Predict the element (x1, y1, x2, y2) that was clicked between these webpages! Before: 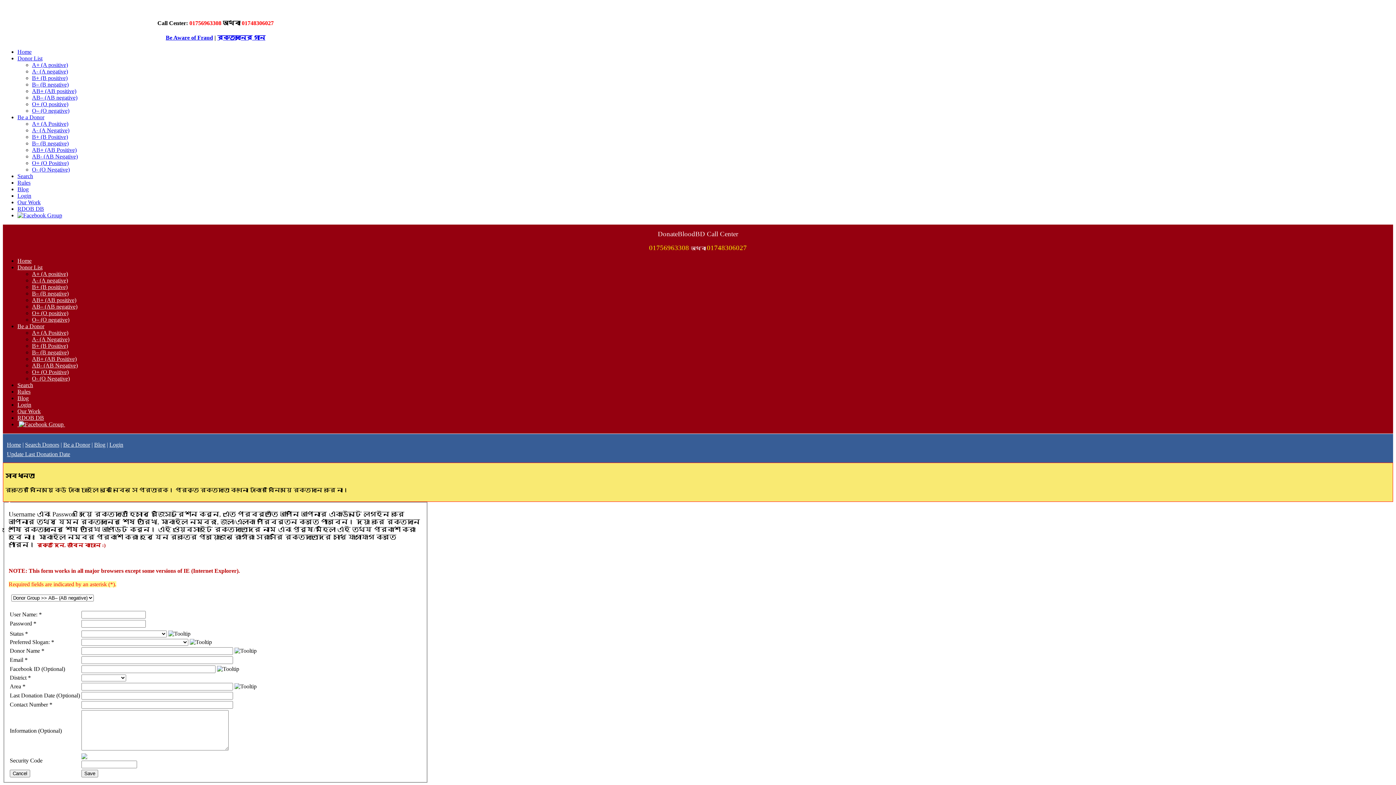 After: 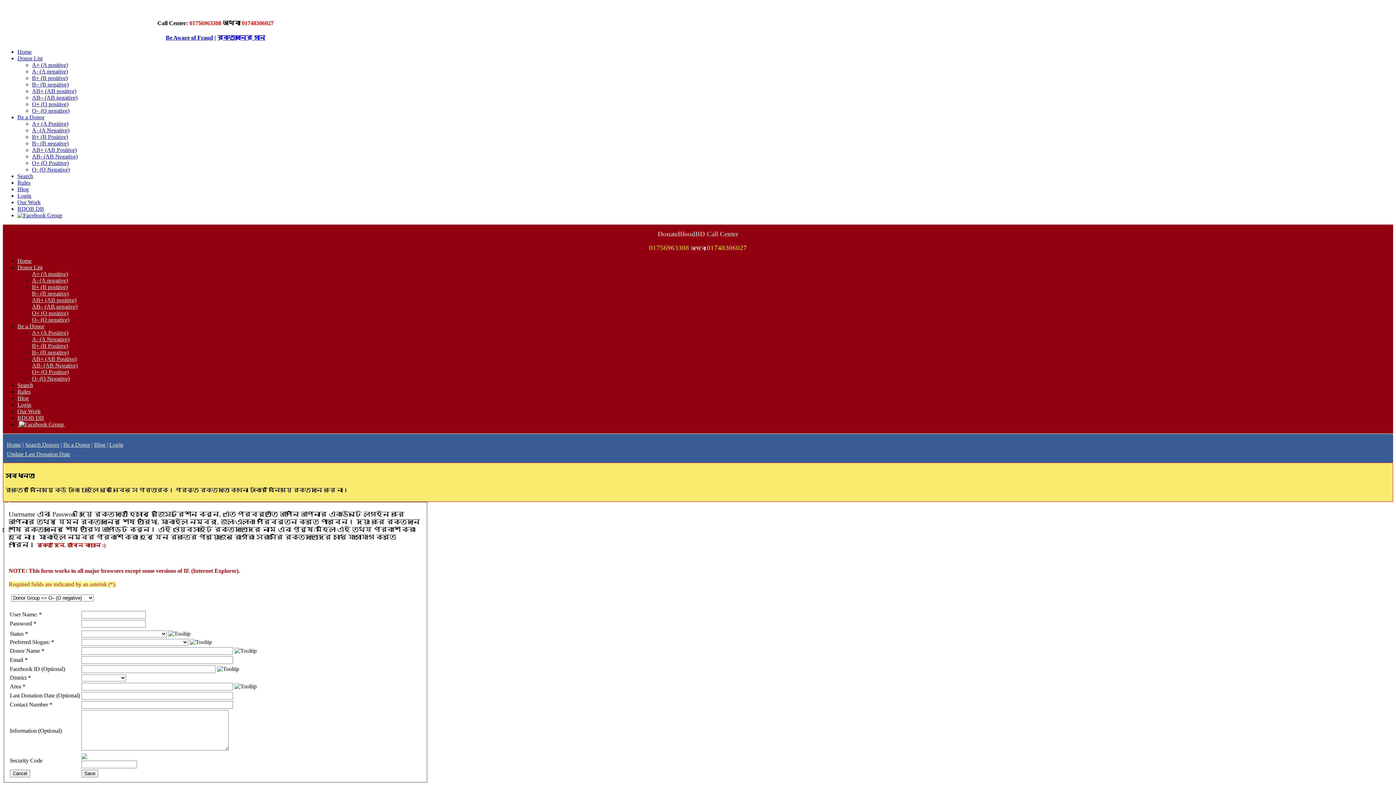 Action: label: O- (O Negative) bbox: (32, 166, 69, 172)